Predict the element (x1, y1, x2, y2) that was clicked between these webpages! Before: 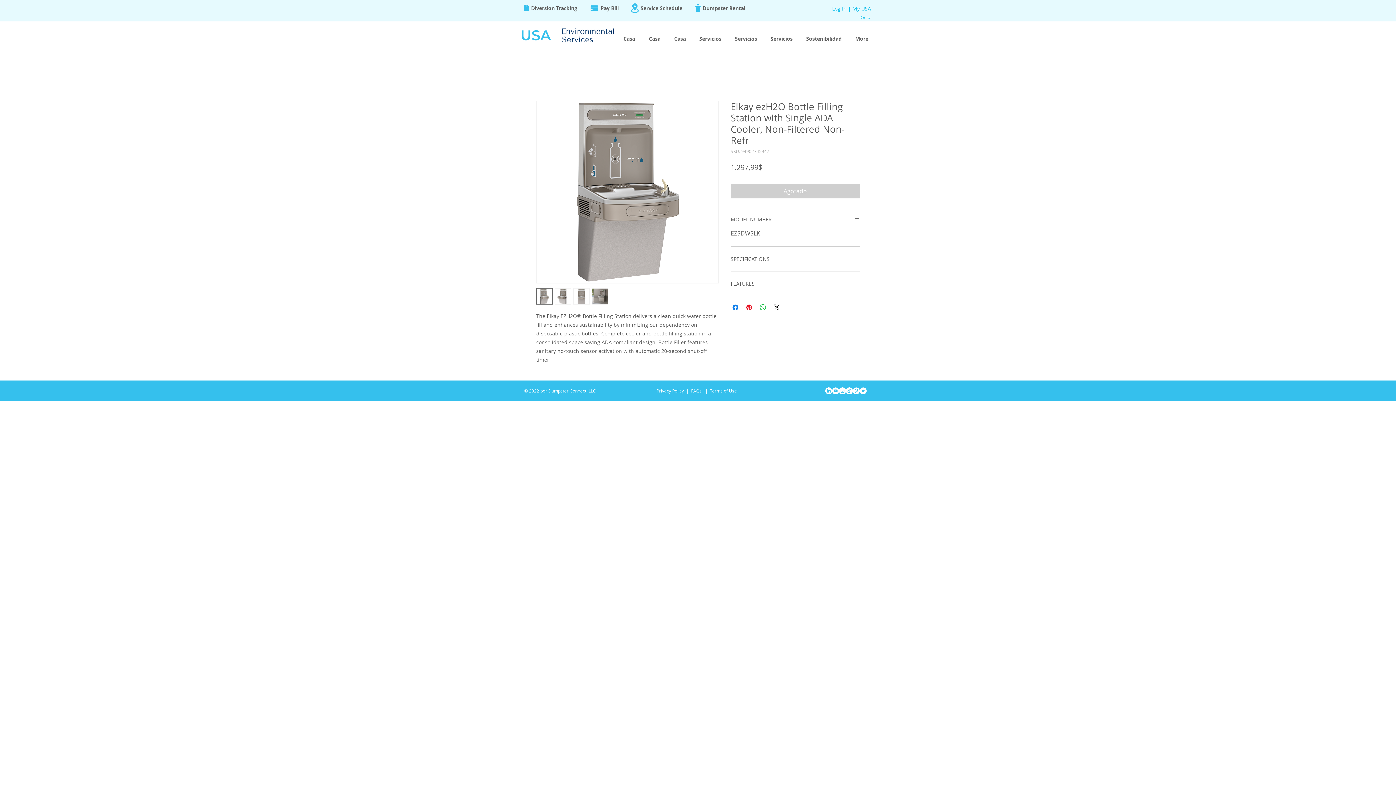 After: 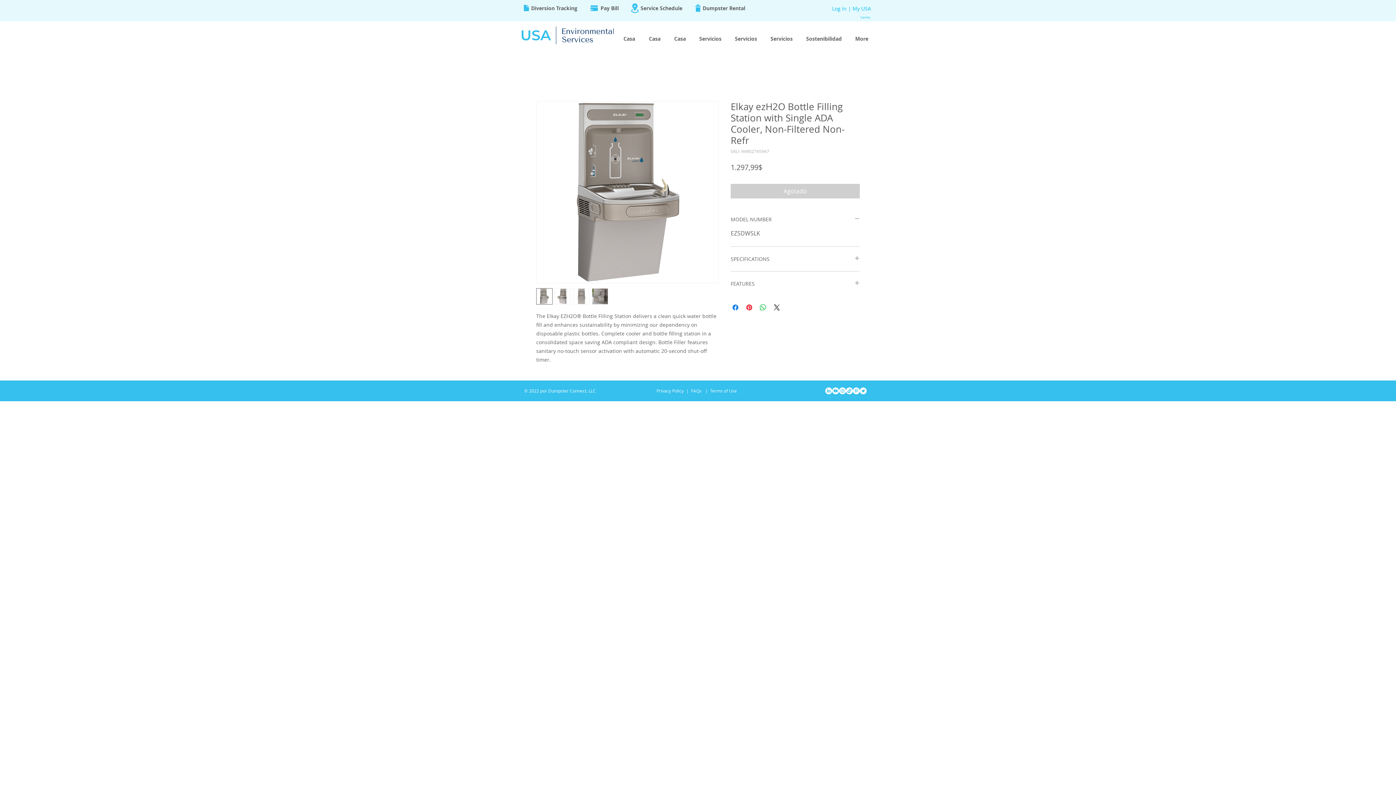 Action: bbox: (554, 288, 571, 304)